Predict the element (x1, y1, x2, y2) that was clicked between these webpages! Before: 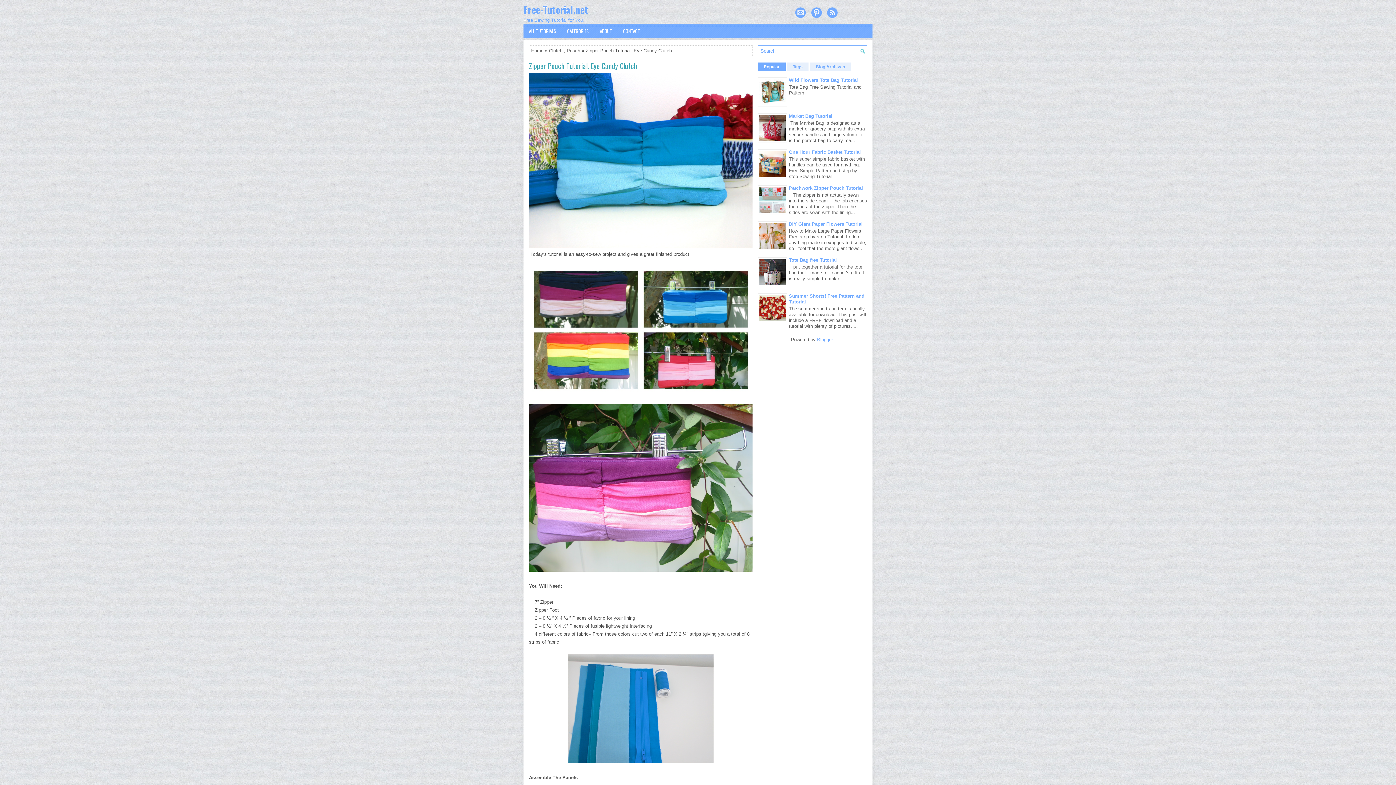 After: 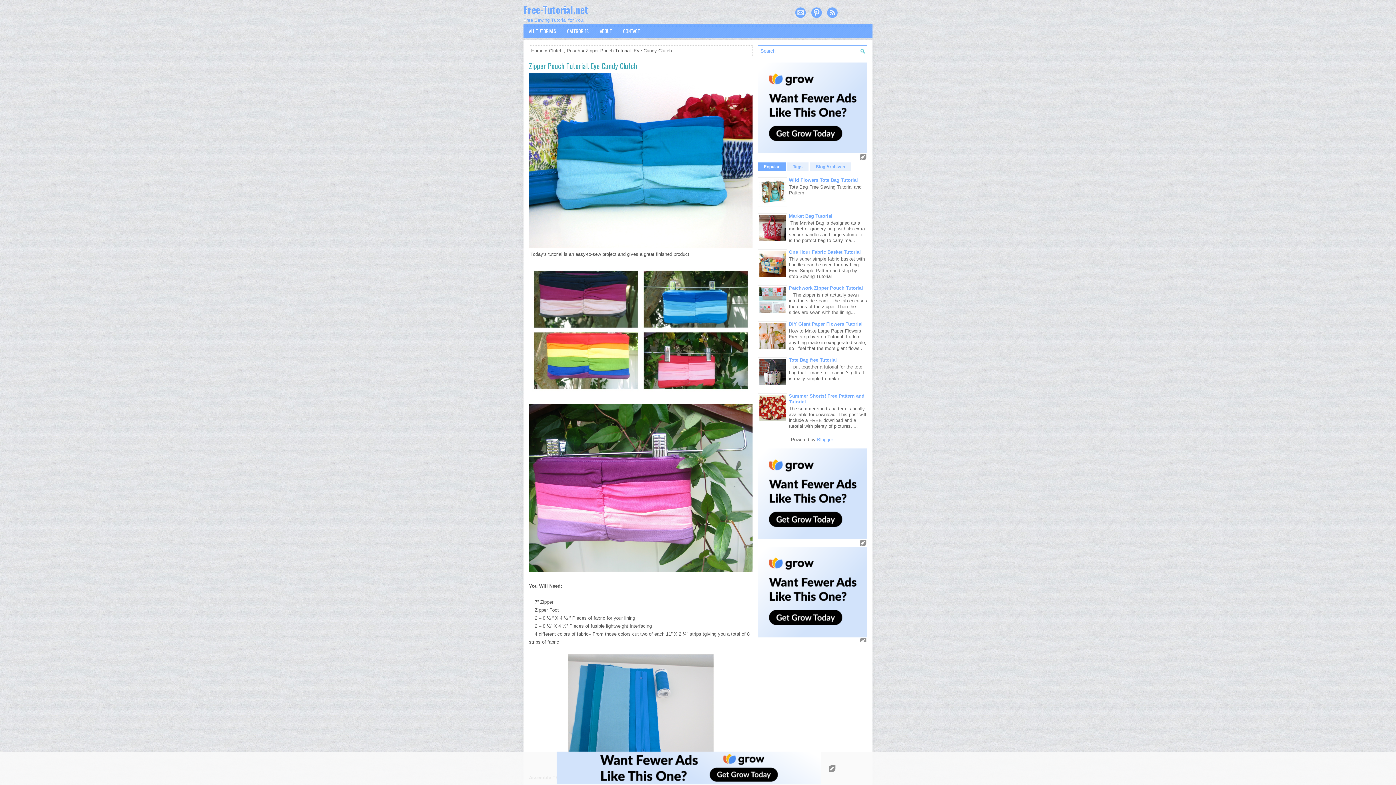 Action: bbox: (825, 15, 840, 21)